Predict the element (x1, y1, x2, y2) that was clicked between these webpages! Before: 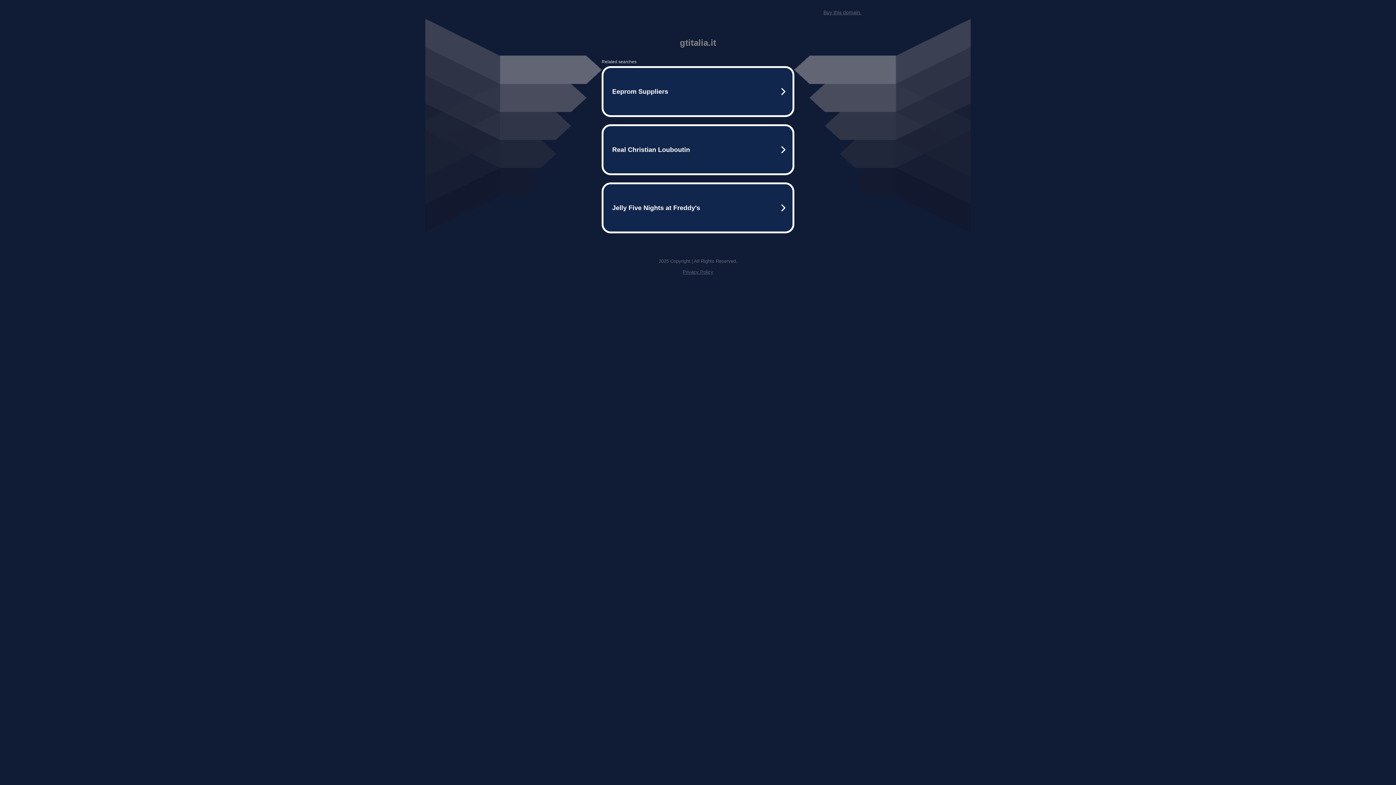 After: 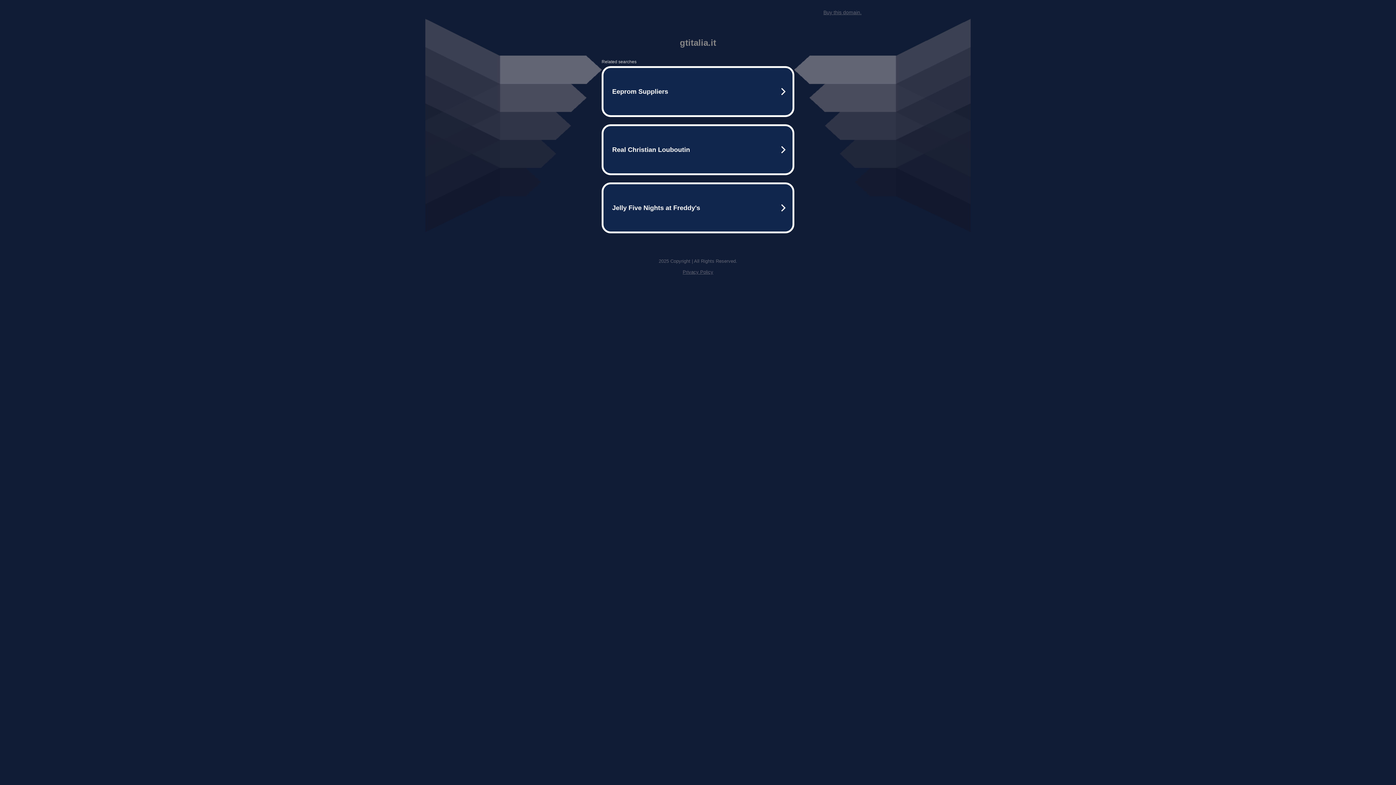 Action: bbox: (823, 9, 861, 15) label: Buy this domain.